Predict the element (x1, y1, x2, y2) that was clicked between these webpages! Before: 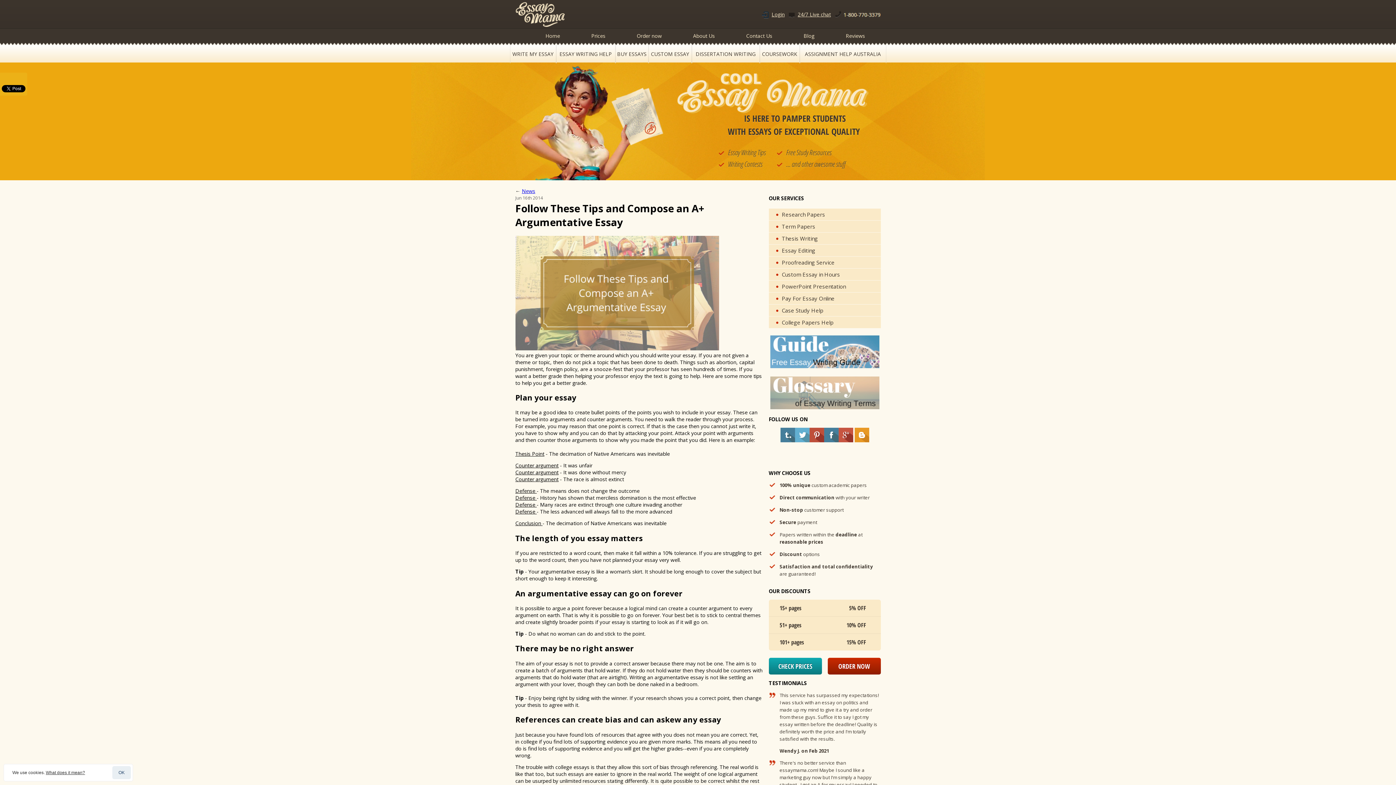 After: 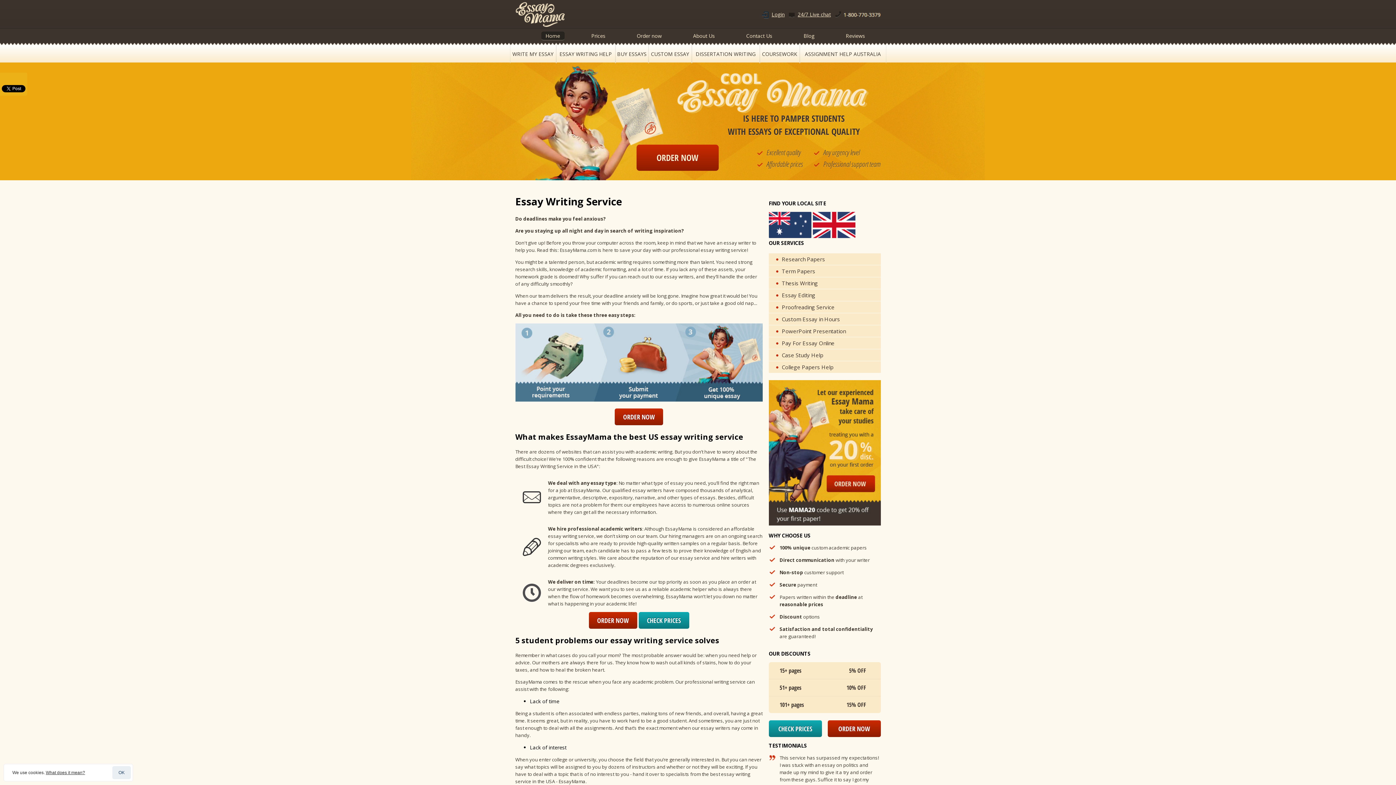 Action: bbox: (515, 21, 564, 28)